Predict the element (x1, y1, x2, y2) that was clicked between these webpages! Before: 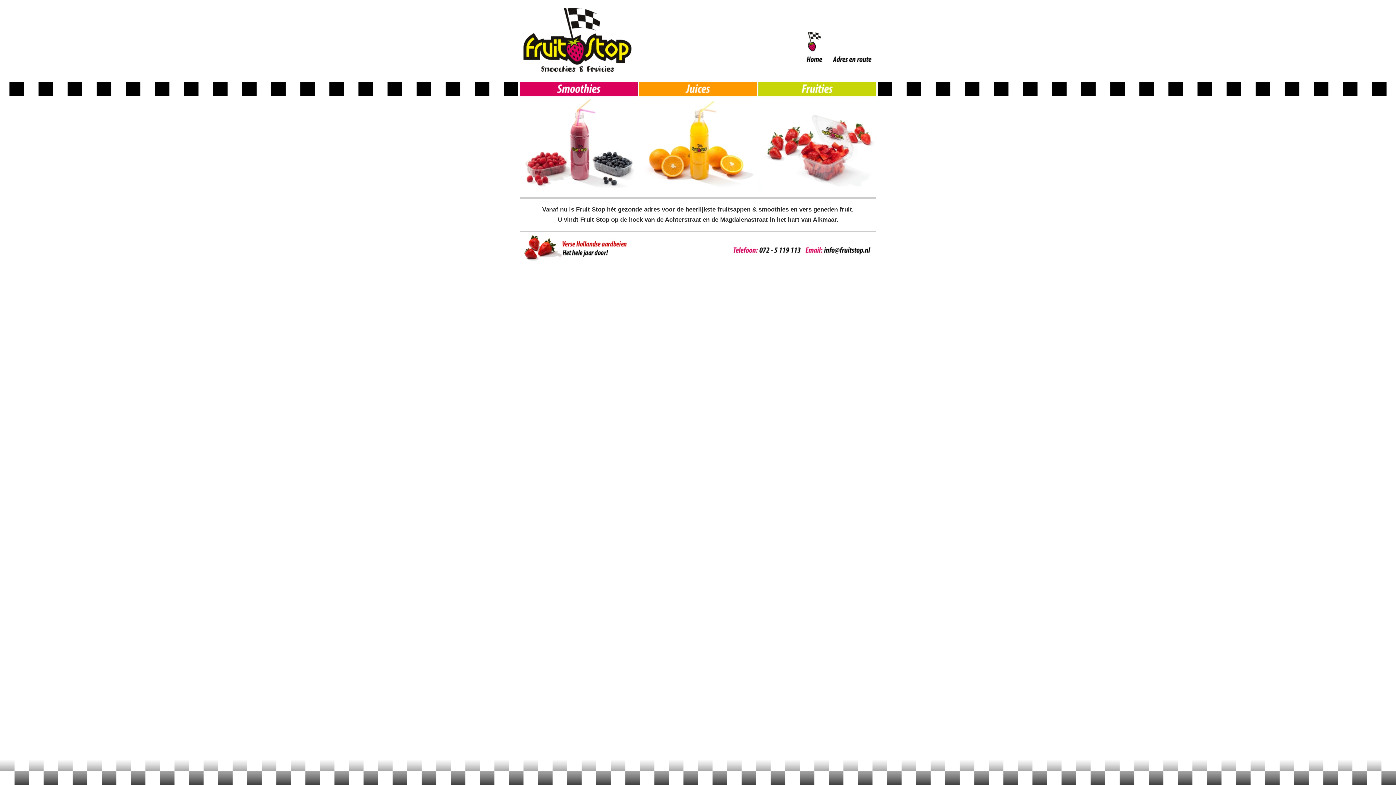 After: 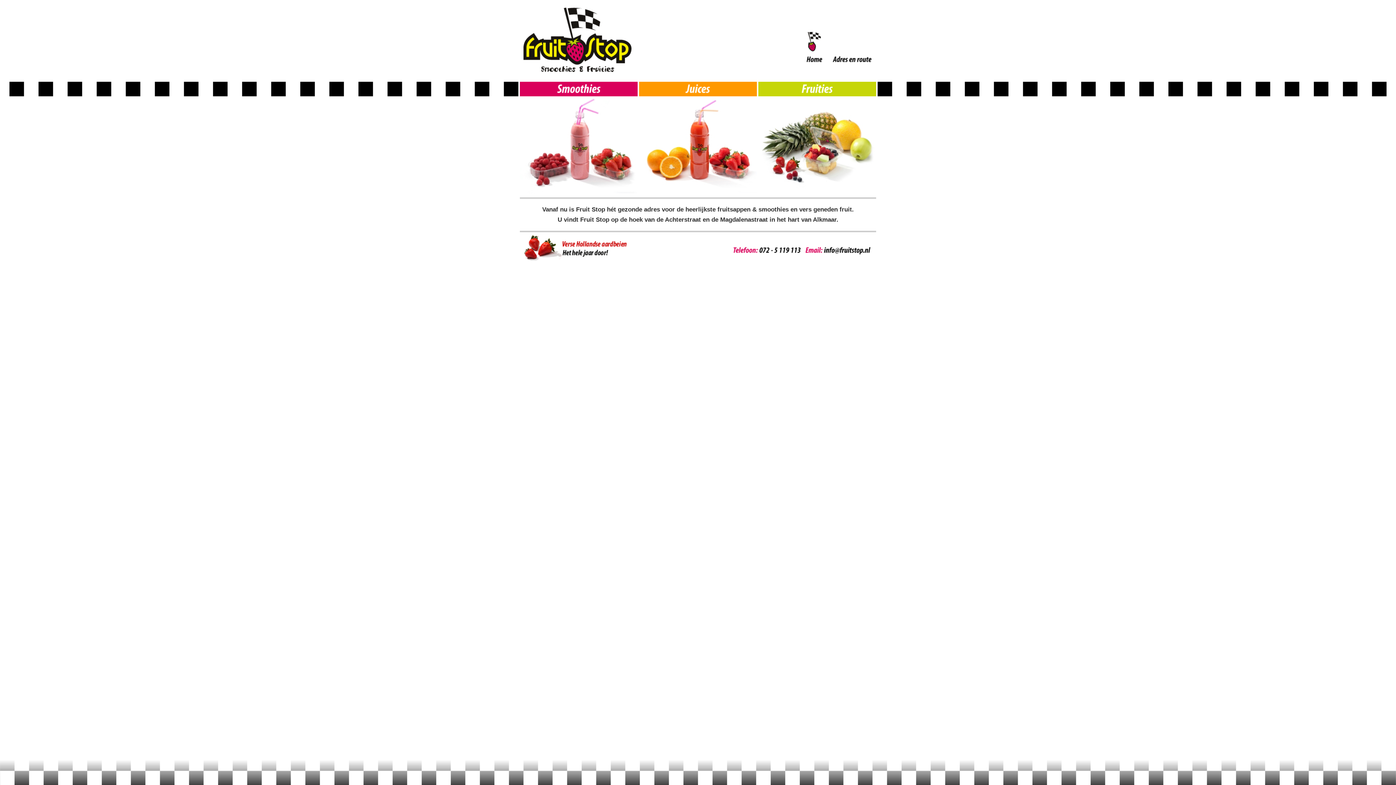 Action: bbox: (806, 54, 822, 64) label: Home